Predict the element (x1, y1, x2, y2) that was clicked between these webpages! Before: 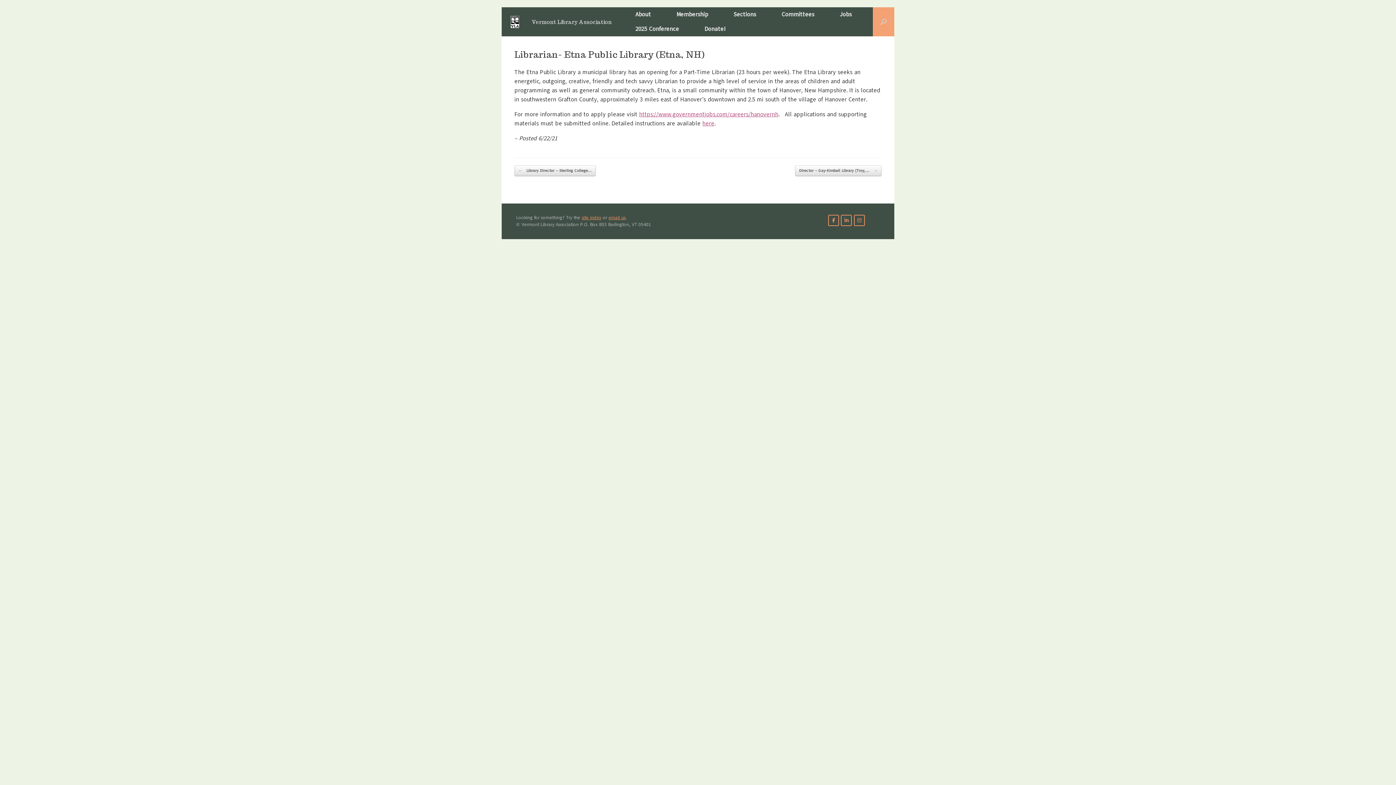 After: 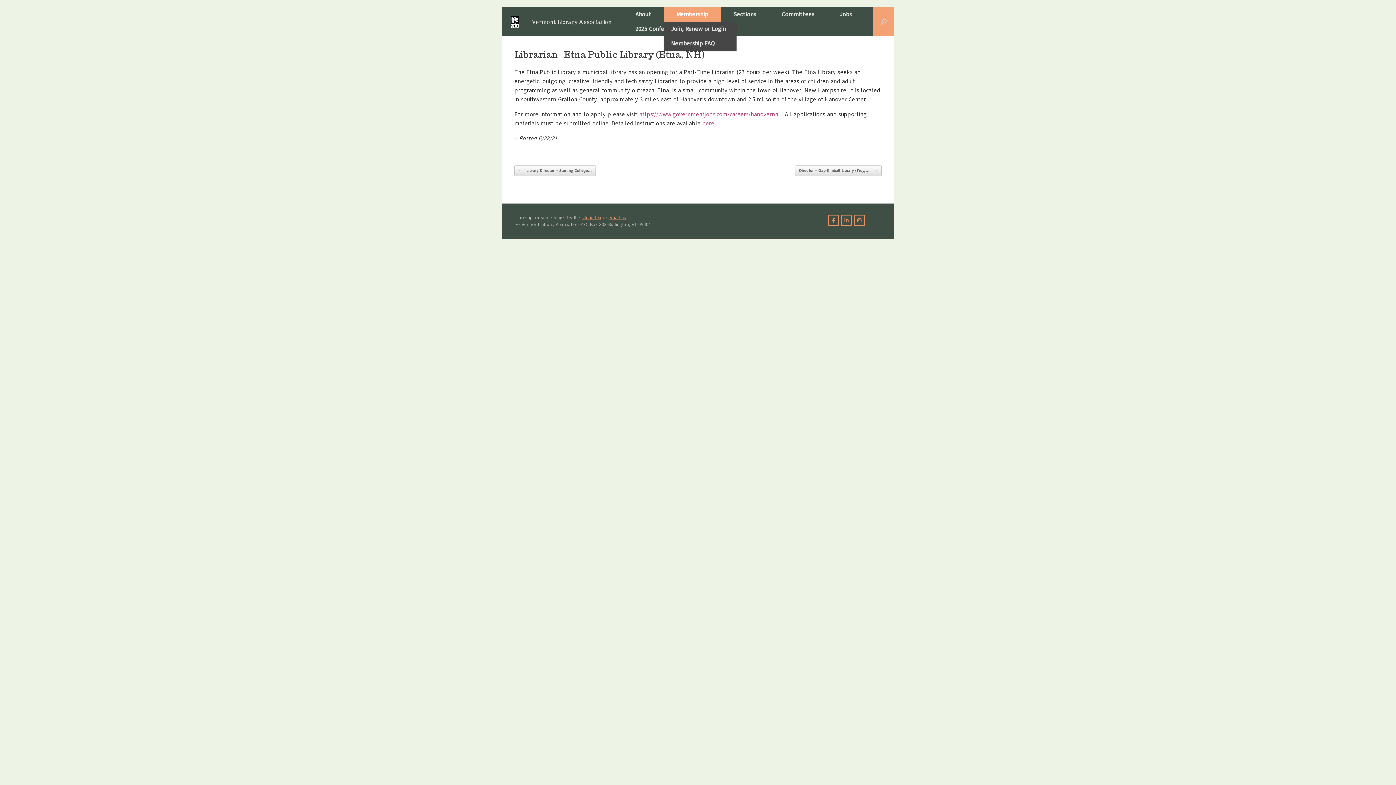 Action: bbox: (663, 7, 721, 21) label: Membership